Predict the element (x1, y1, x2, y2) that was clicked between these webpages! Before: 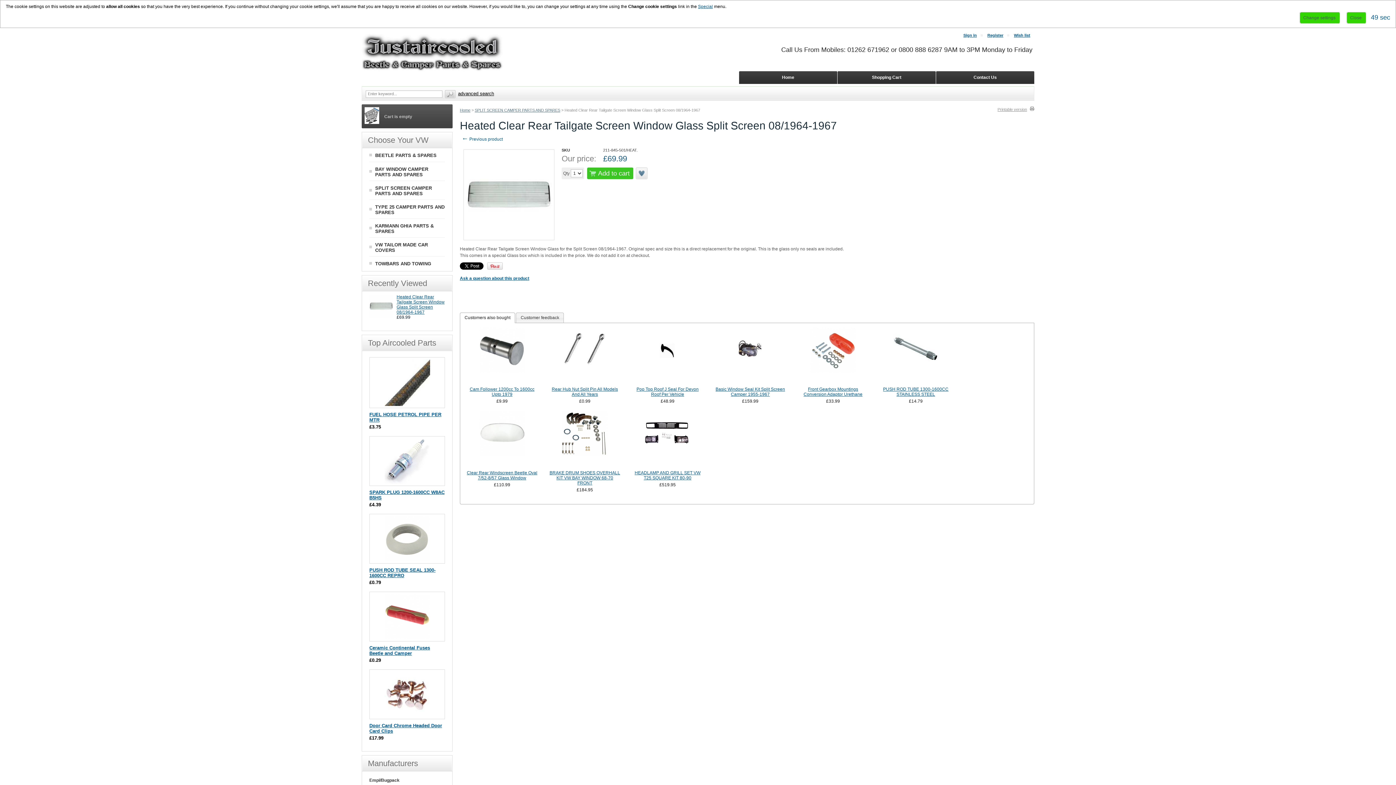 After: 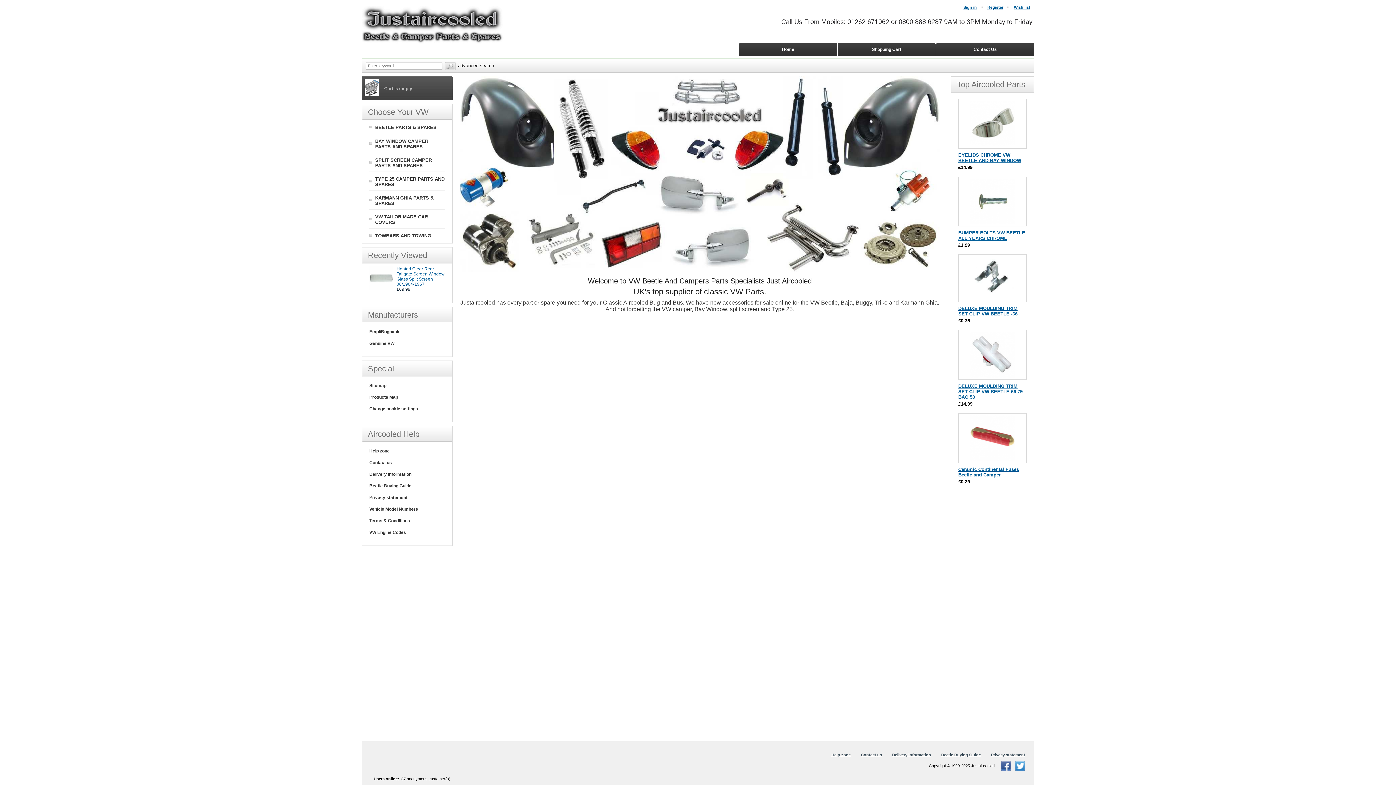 Action: bbox: (460, 108, 470, 112) label: Home